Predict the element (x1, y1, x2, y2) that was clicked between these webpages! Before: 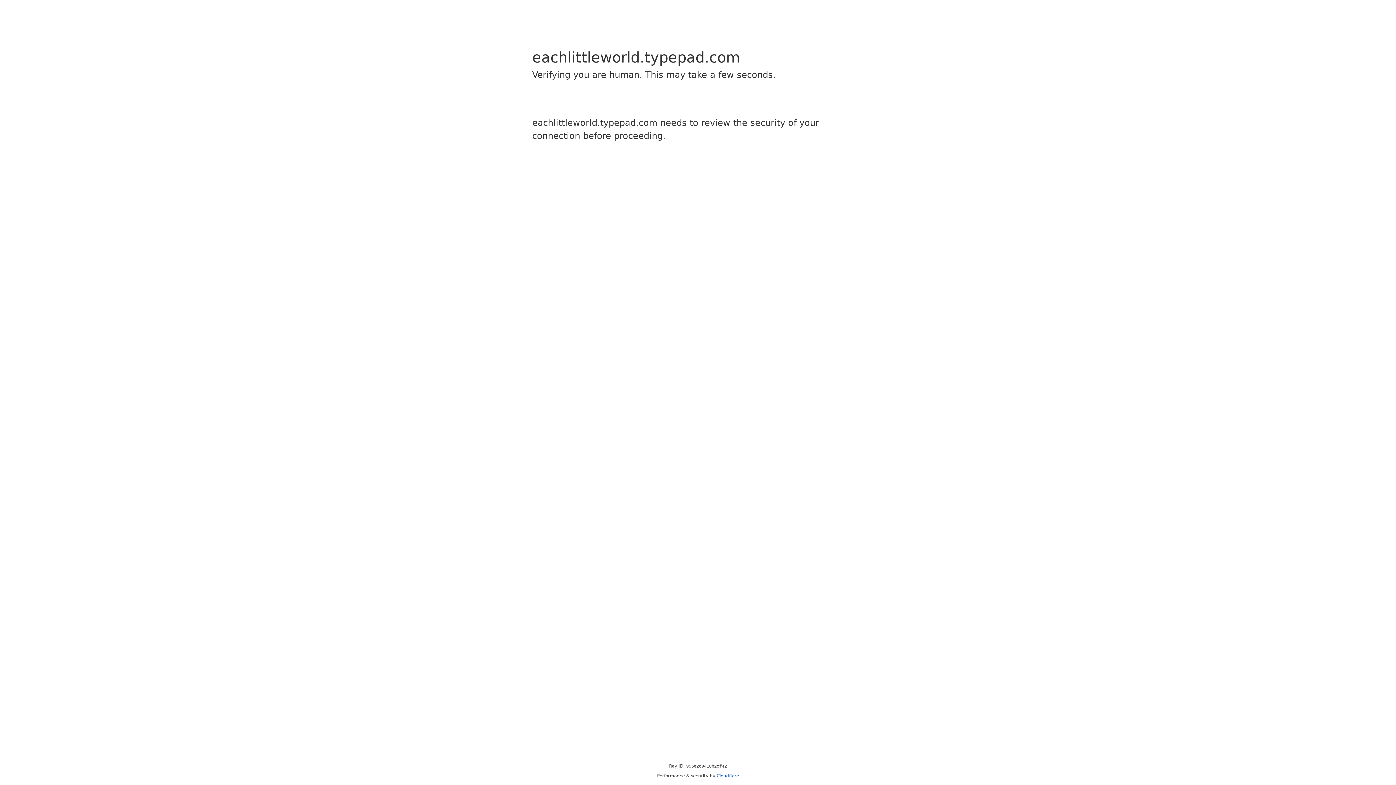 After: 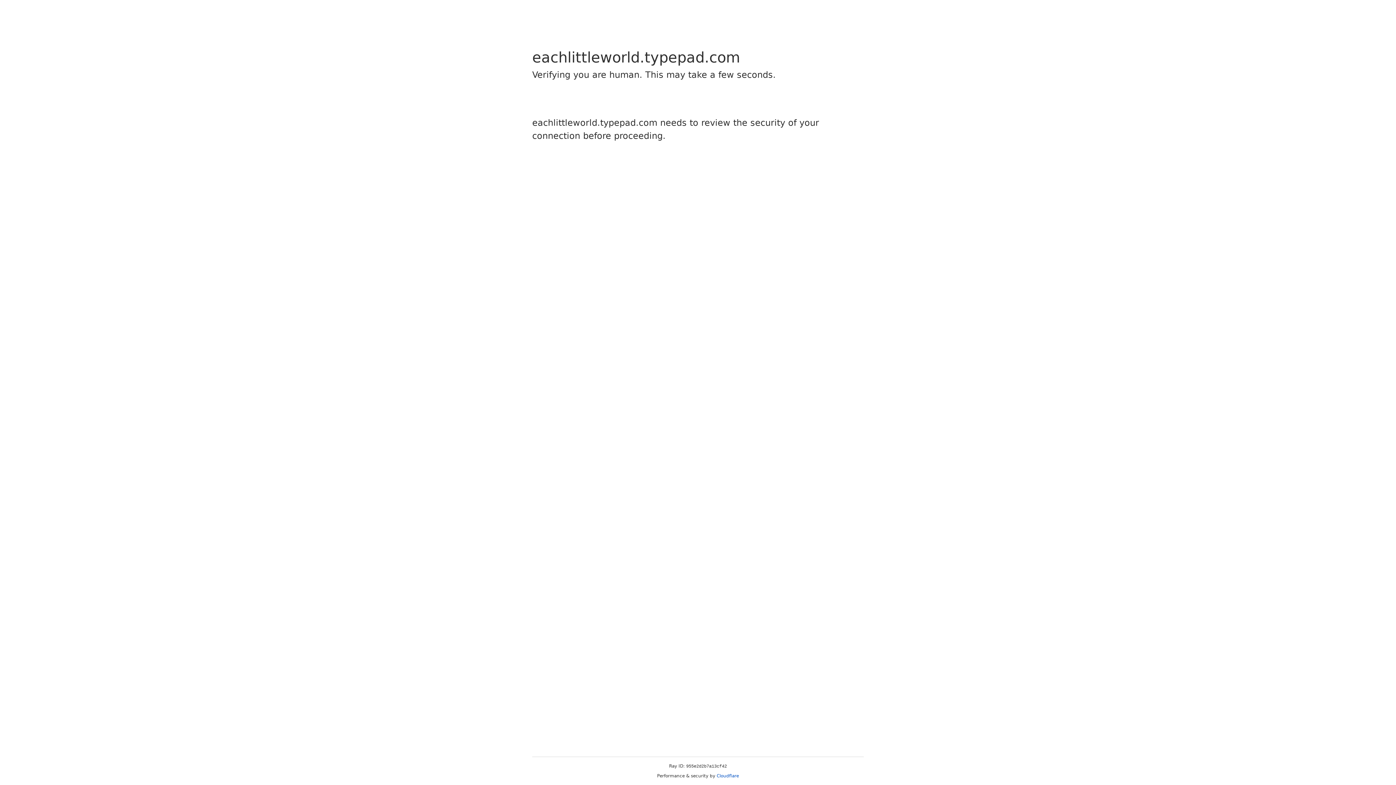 Action: label: Cloudflare bbox: (716, 773, 739, 778)